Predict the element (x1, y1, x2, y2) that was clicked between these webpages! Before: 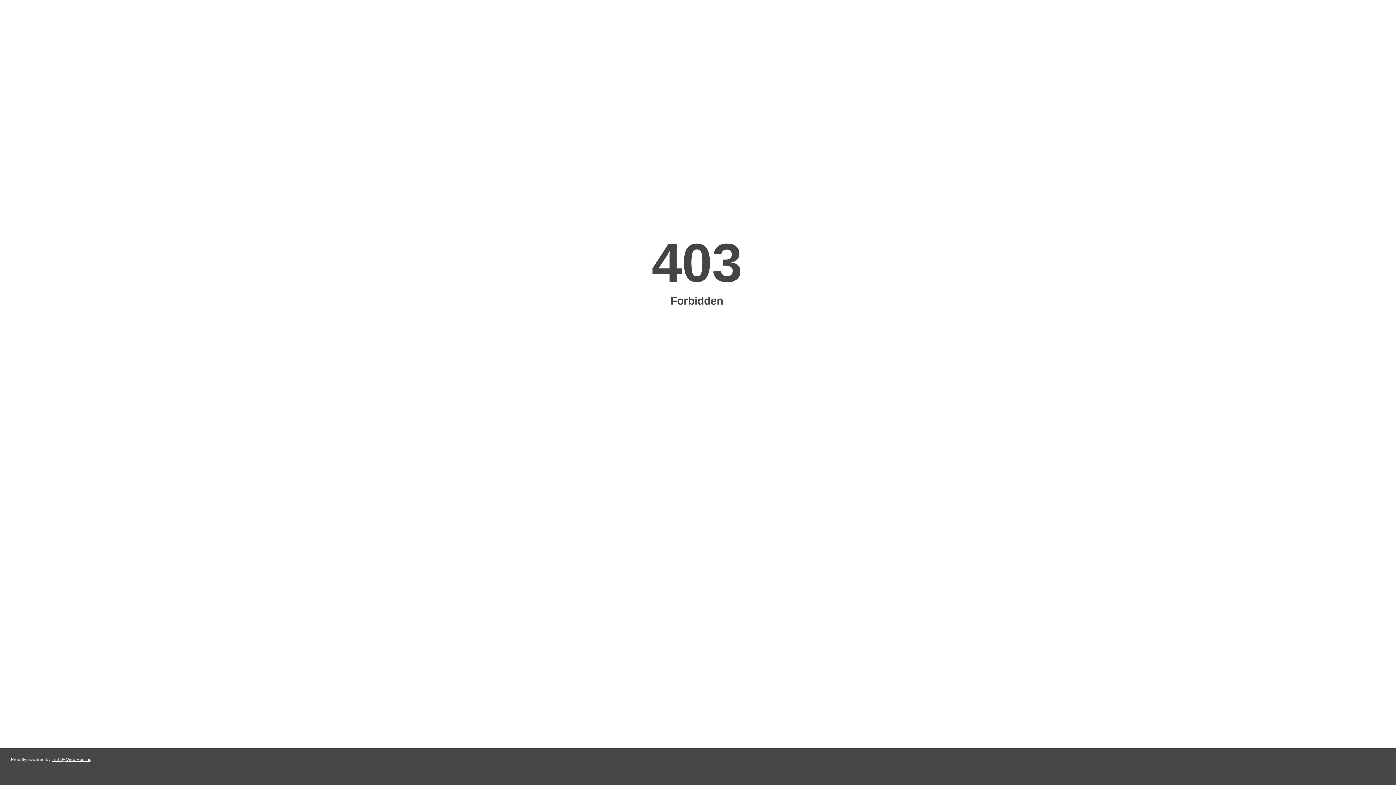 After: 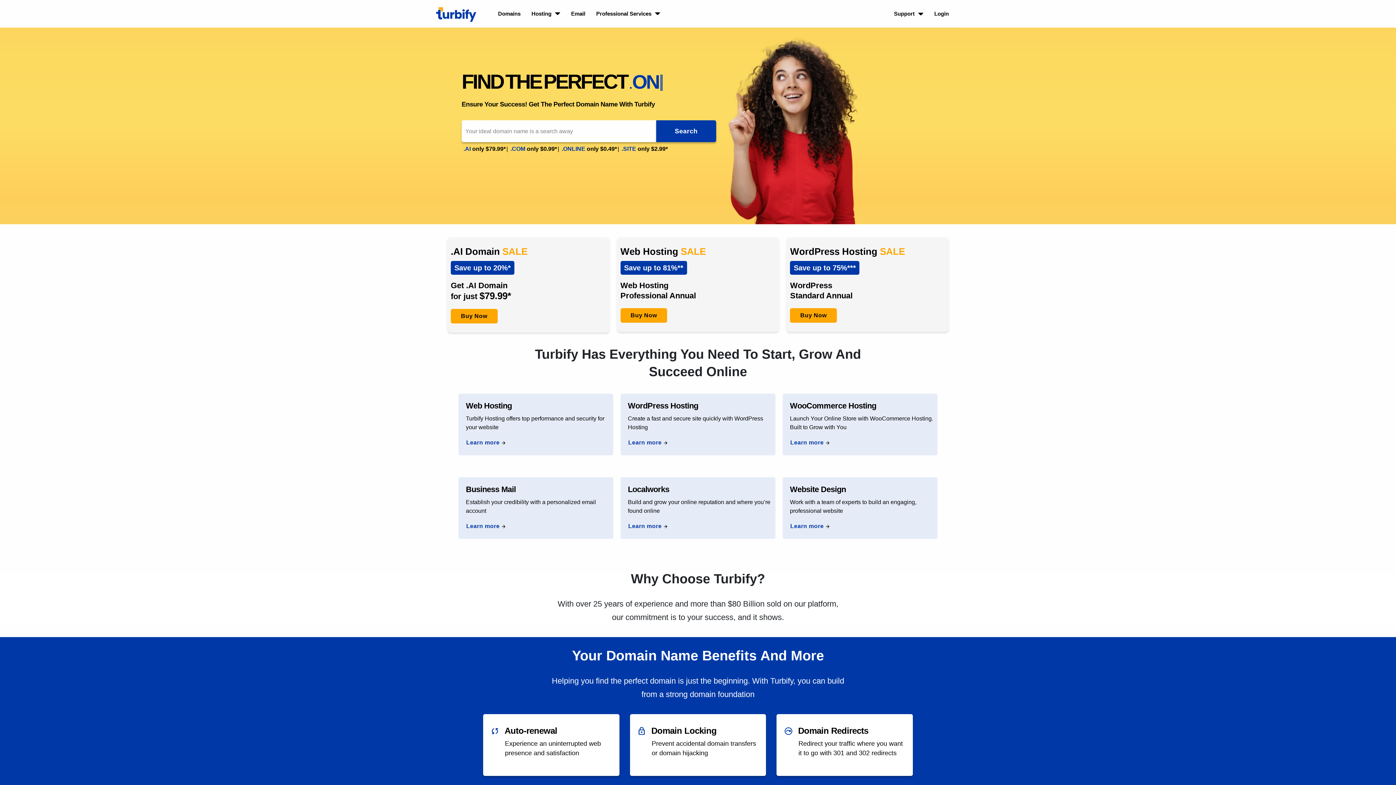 Action: bbox: (51, 757, 91, 762) label: Turbify Web Hosting